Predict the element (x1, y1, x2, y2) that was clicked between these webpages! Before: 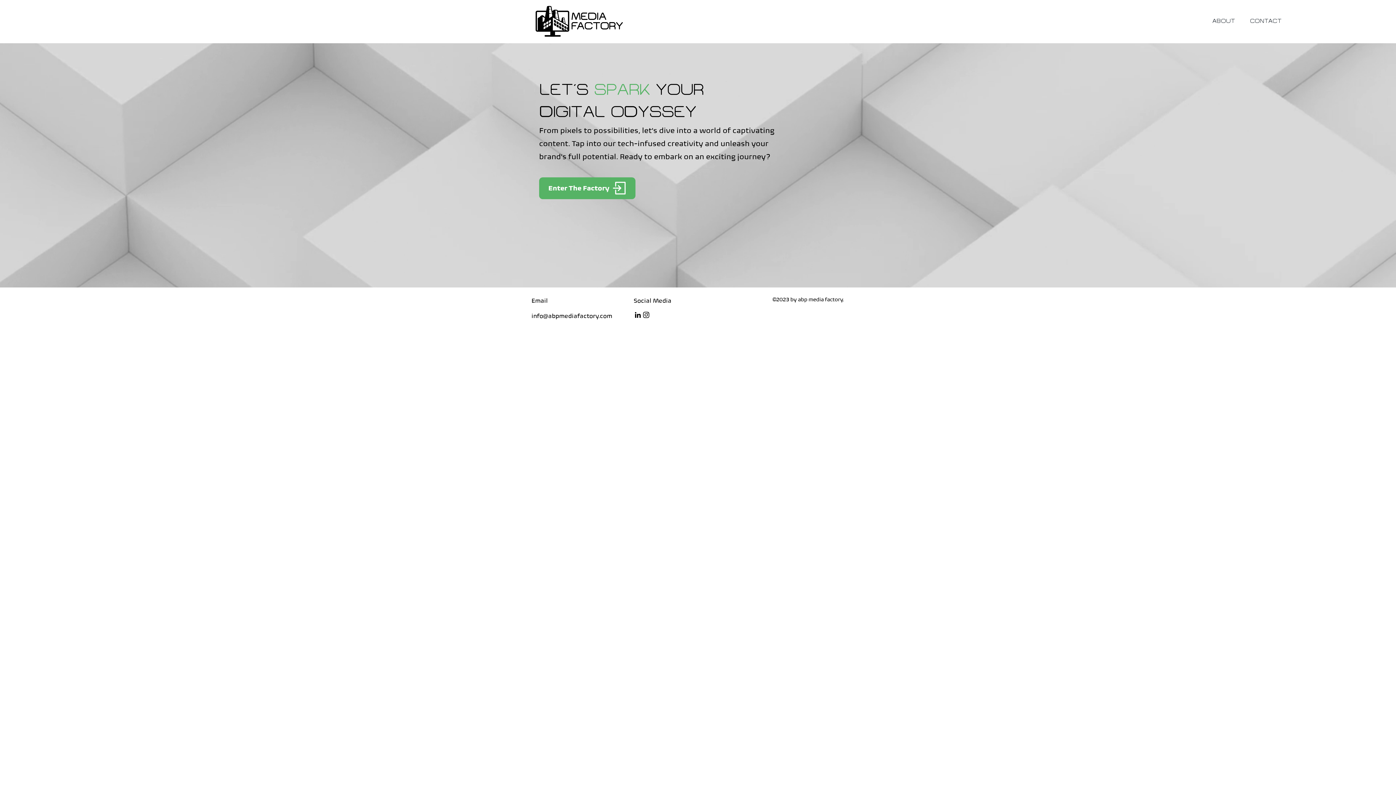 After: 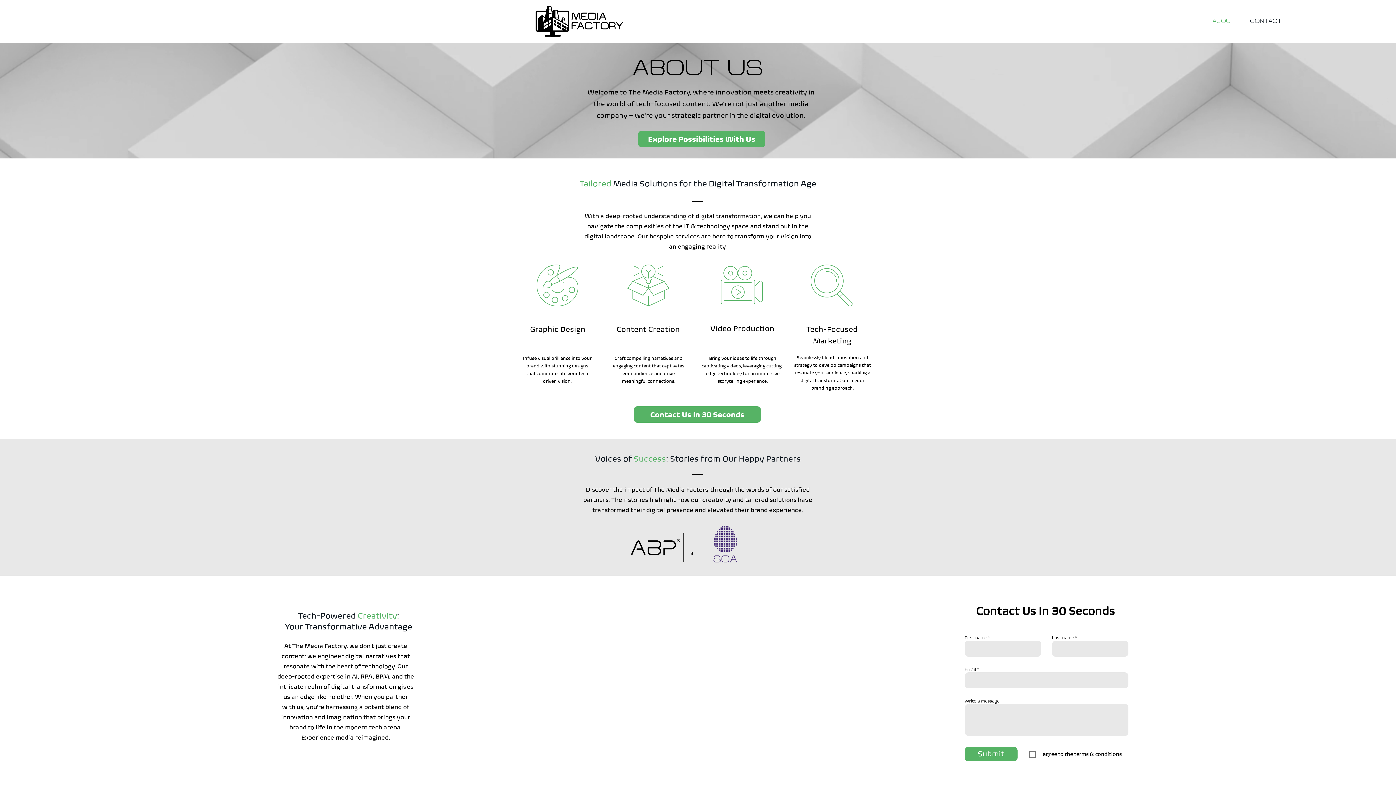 Action: label: ABOUT bbox: (1202, 14, 1245, 29)